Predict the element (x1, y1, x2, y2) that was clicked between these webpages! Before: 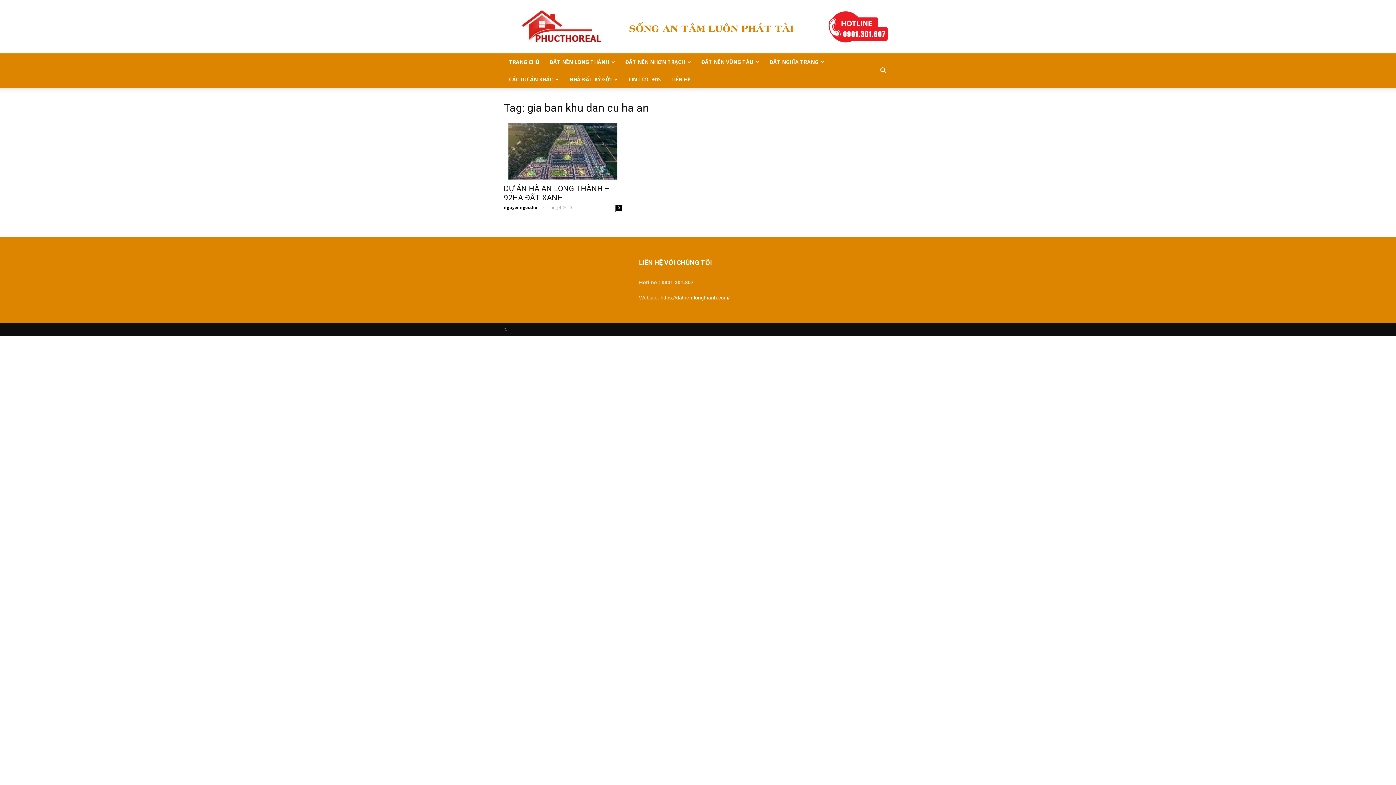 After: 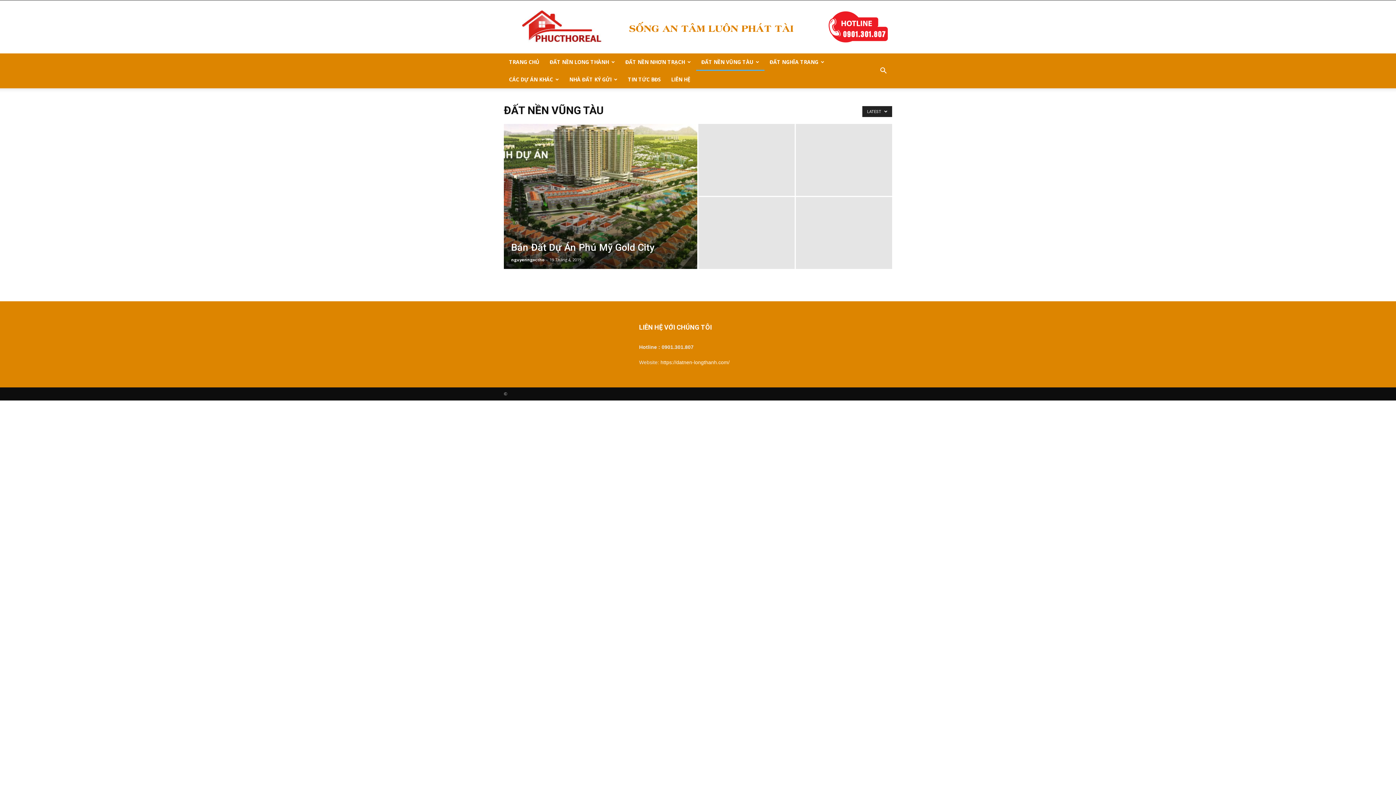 Action: label: ĐẤT NỀN VŨNG TÀU bbox: (696, 53, 764, 70)